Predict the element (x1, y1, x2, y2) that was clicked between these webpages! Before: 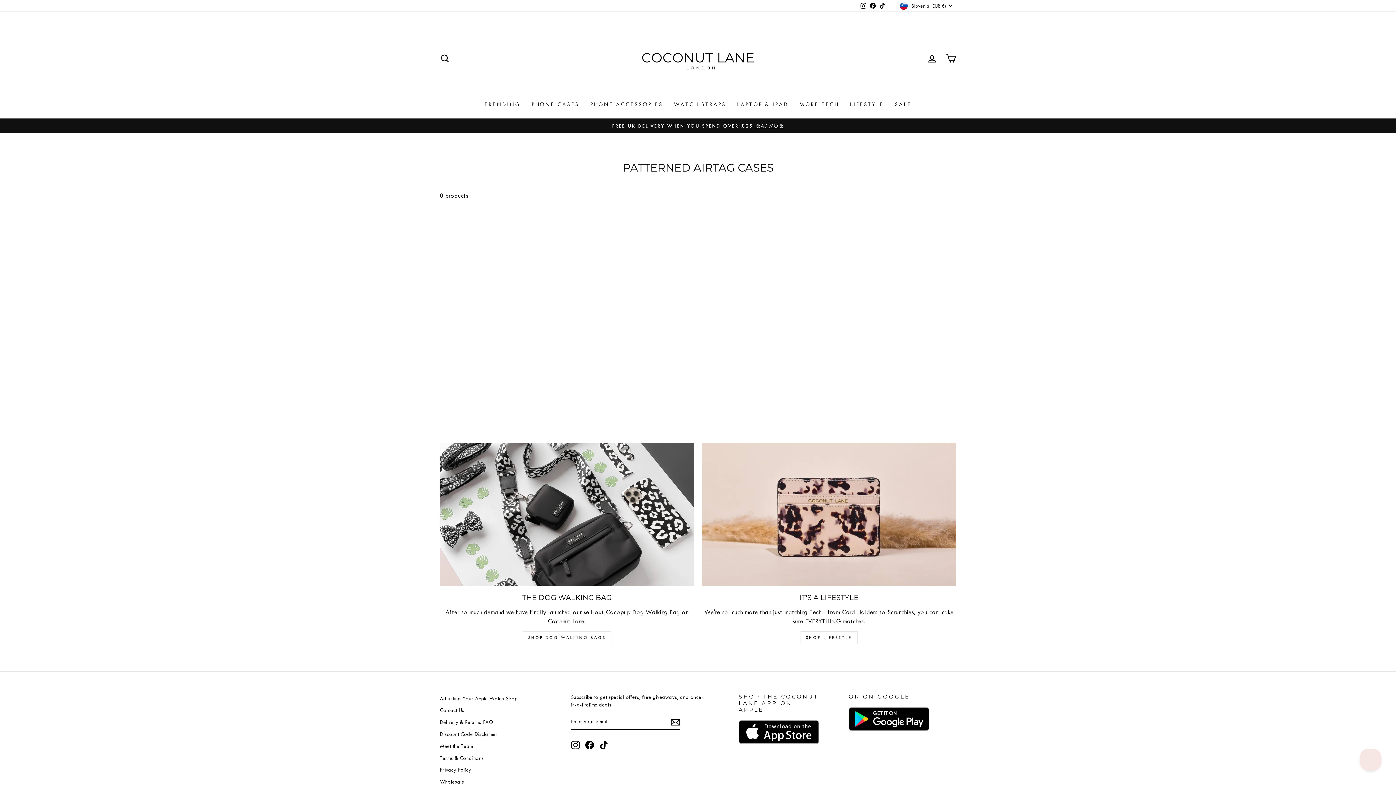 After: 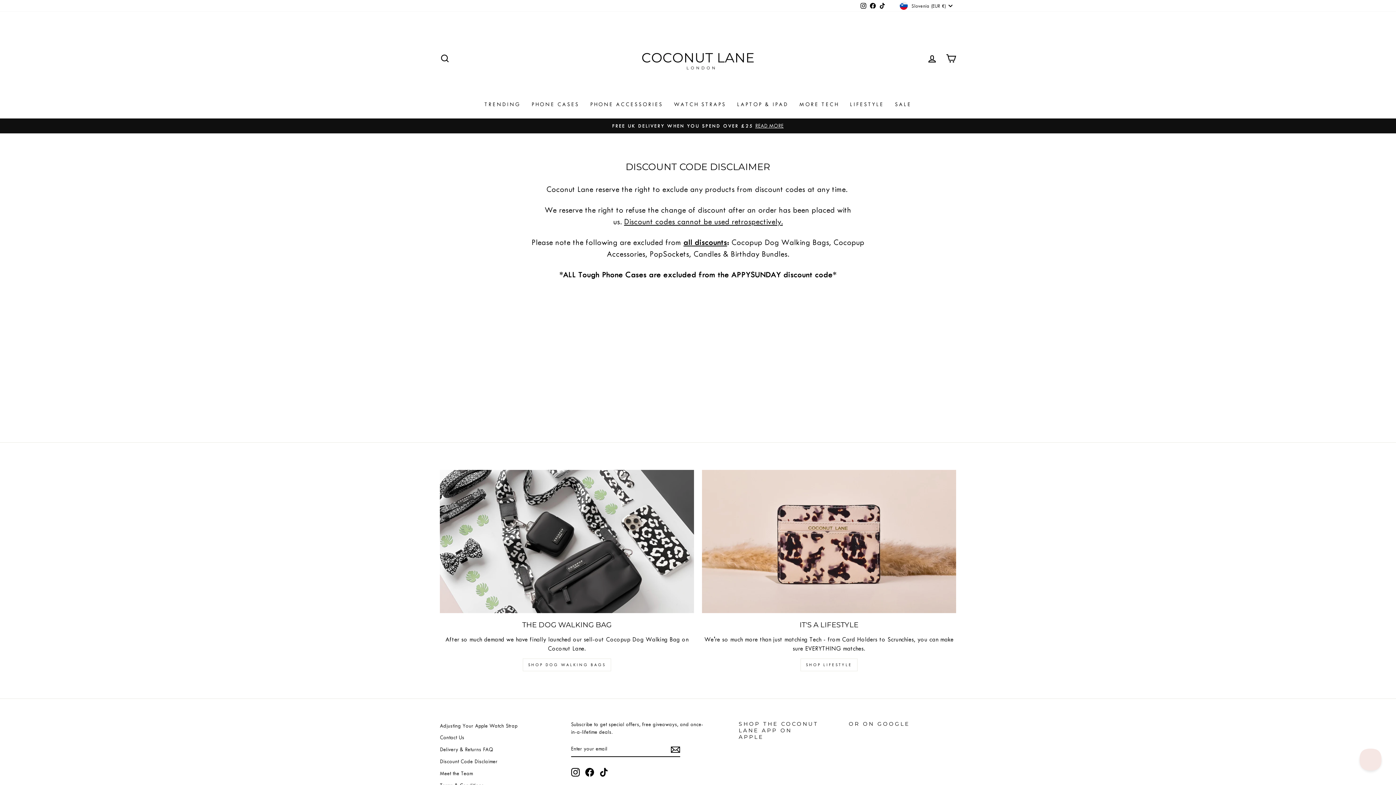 Action: bbox: (440, 729, 497, 740) label: Discount Code Disclaimer